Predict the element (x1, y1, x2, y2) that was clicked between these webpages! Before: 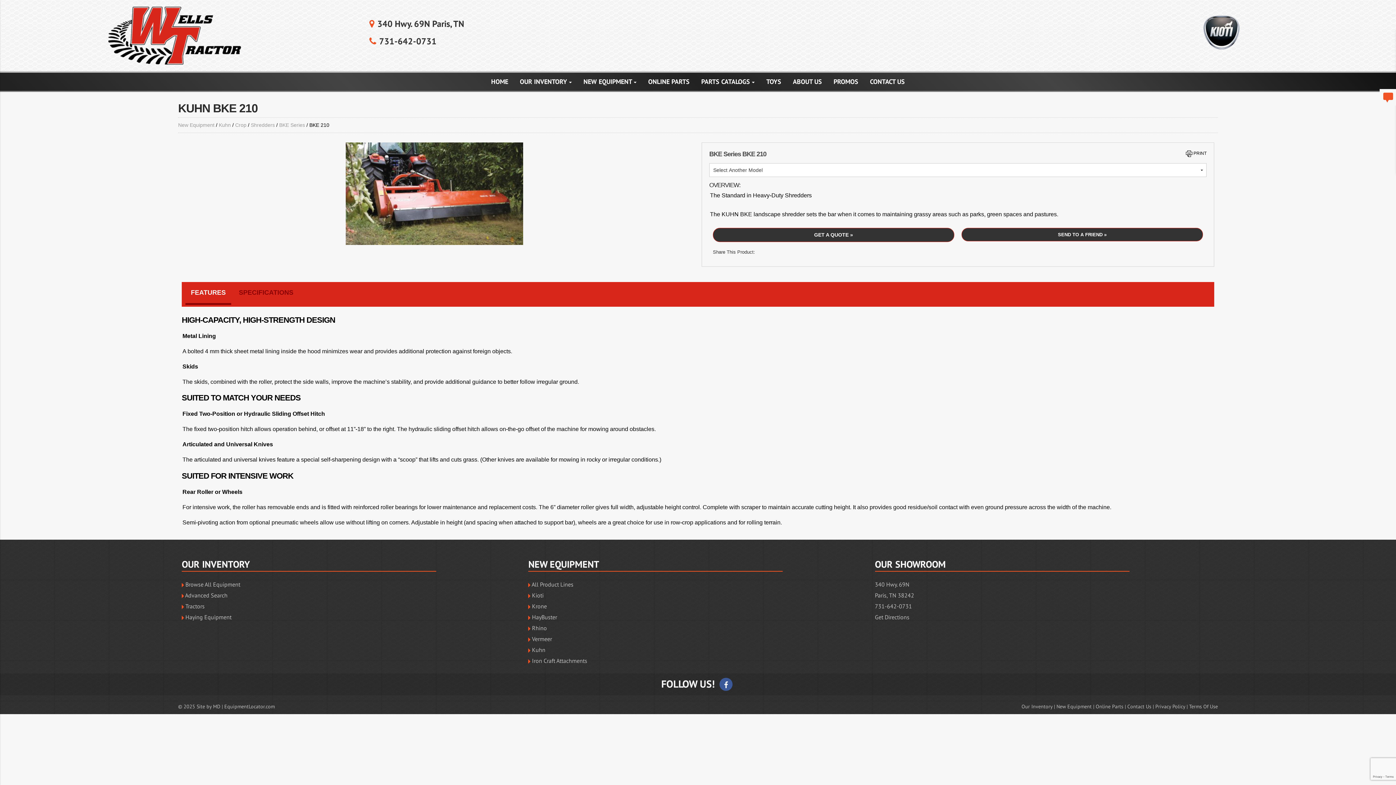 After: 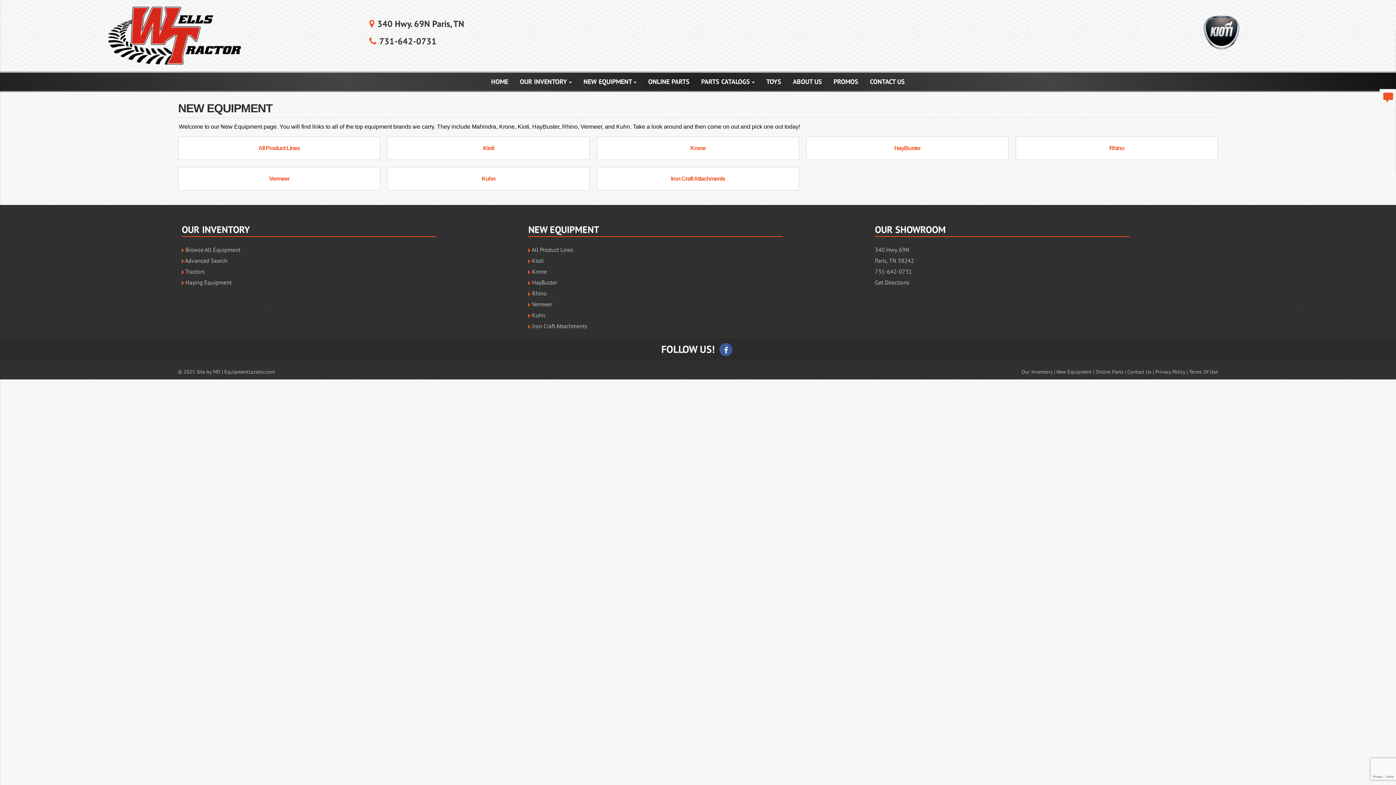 Action: label: NEW EQUIPMENT  bbox: (578, 72, 641, 90)